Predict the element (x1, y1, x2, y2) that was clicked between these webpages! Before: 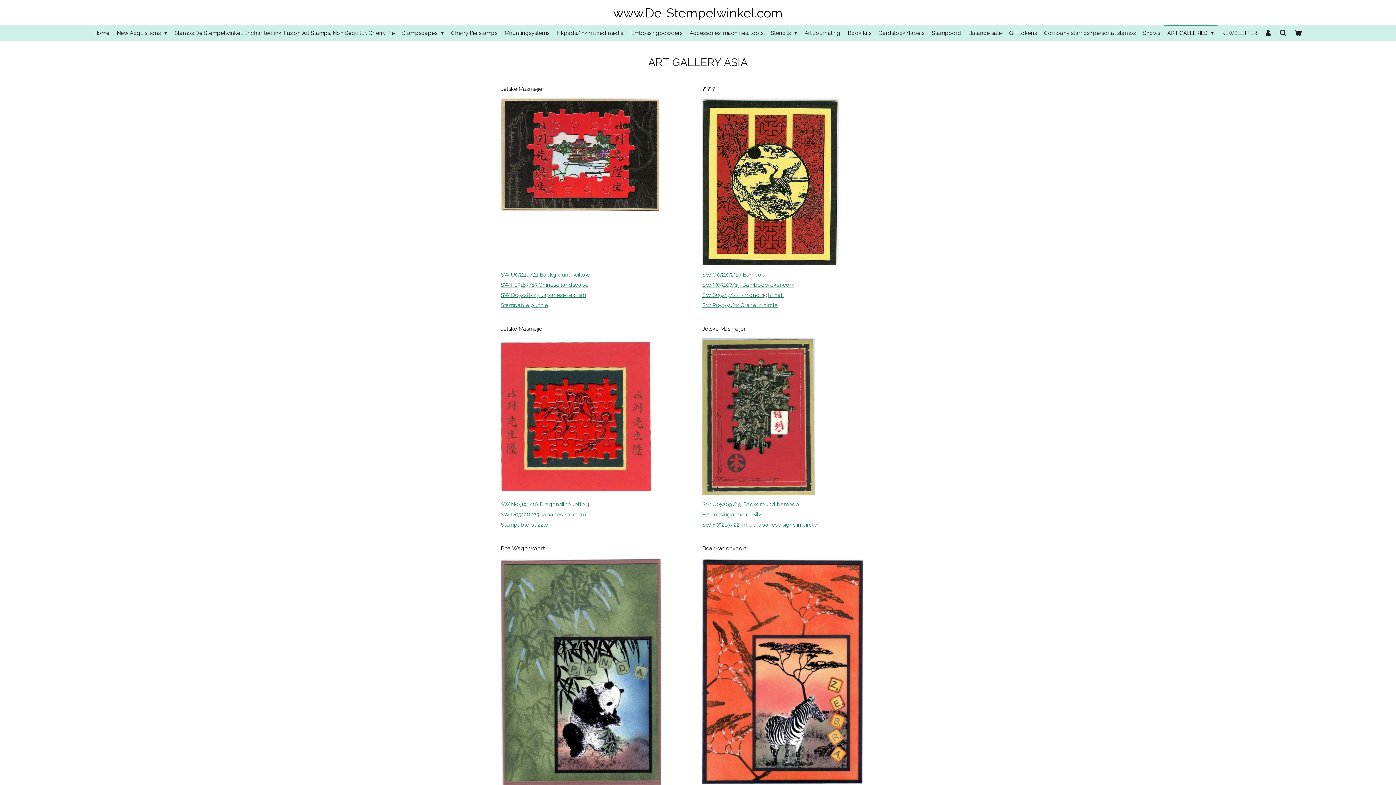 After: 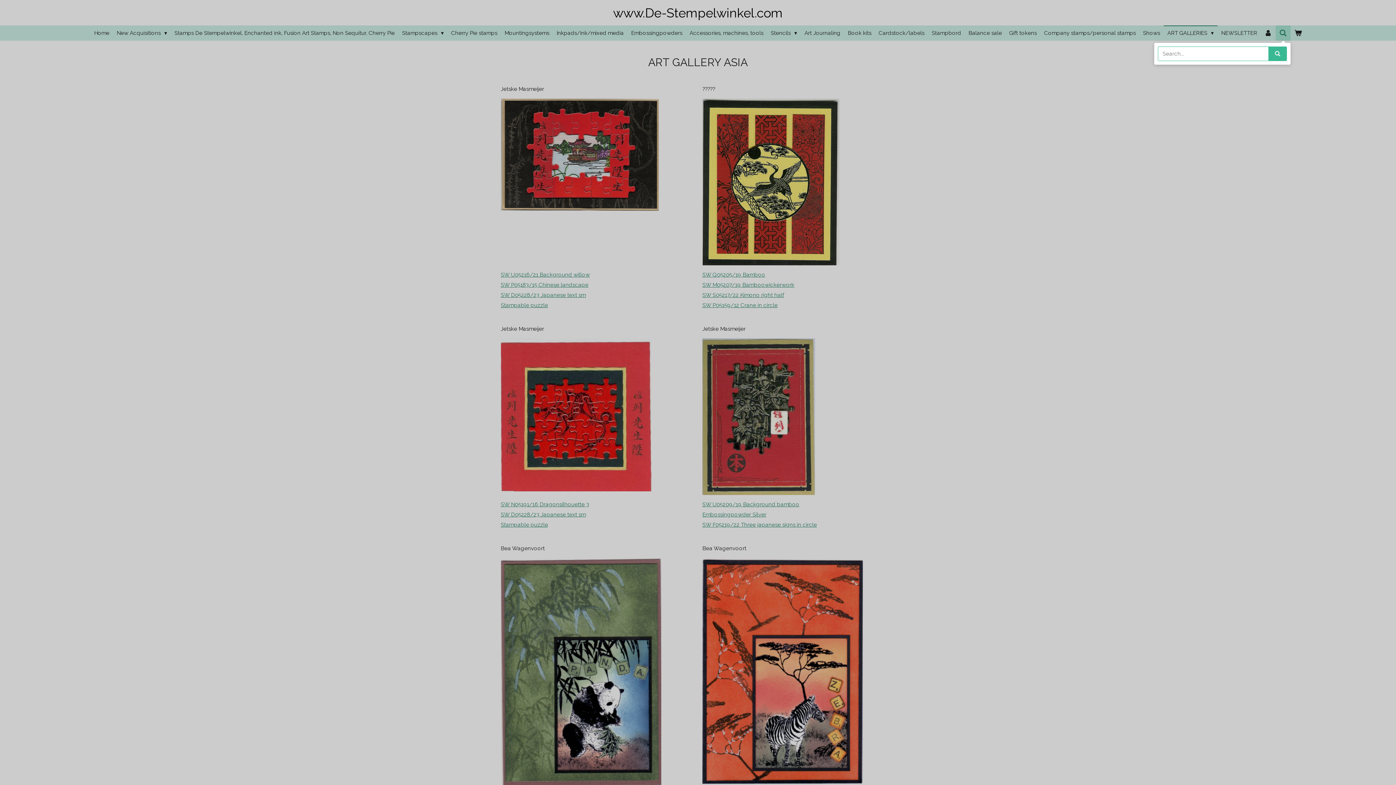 Action: bbox: (1276, 25, 1290, 40)